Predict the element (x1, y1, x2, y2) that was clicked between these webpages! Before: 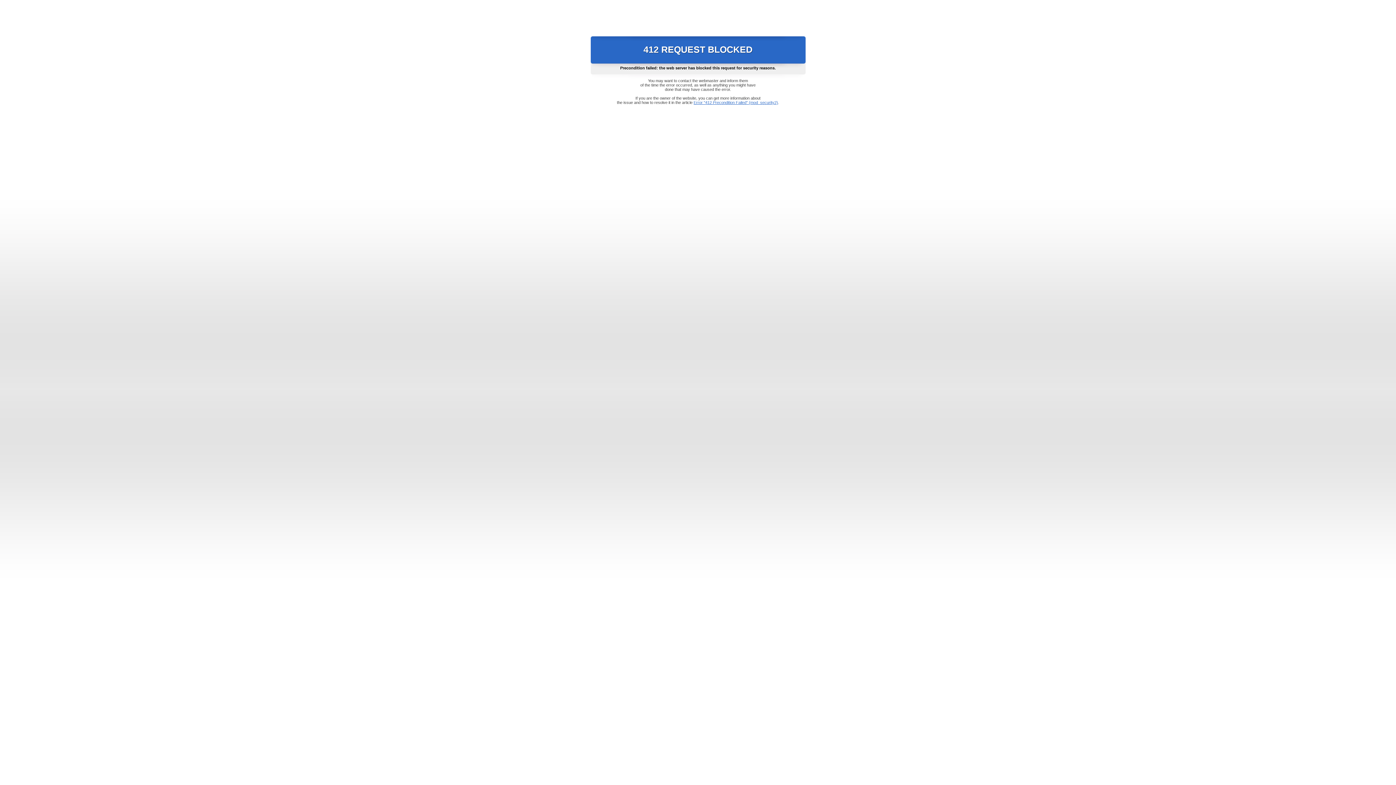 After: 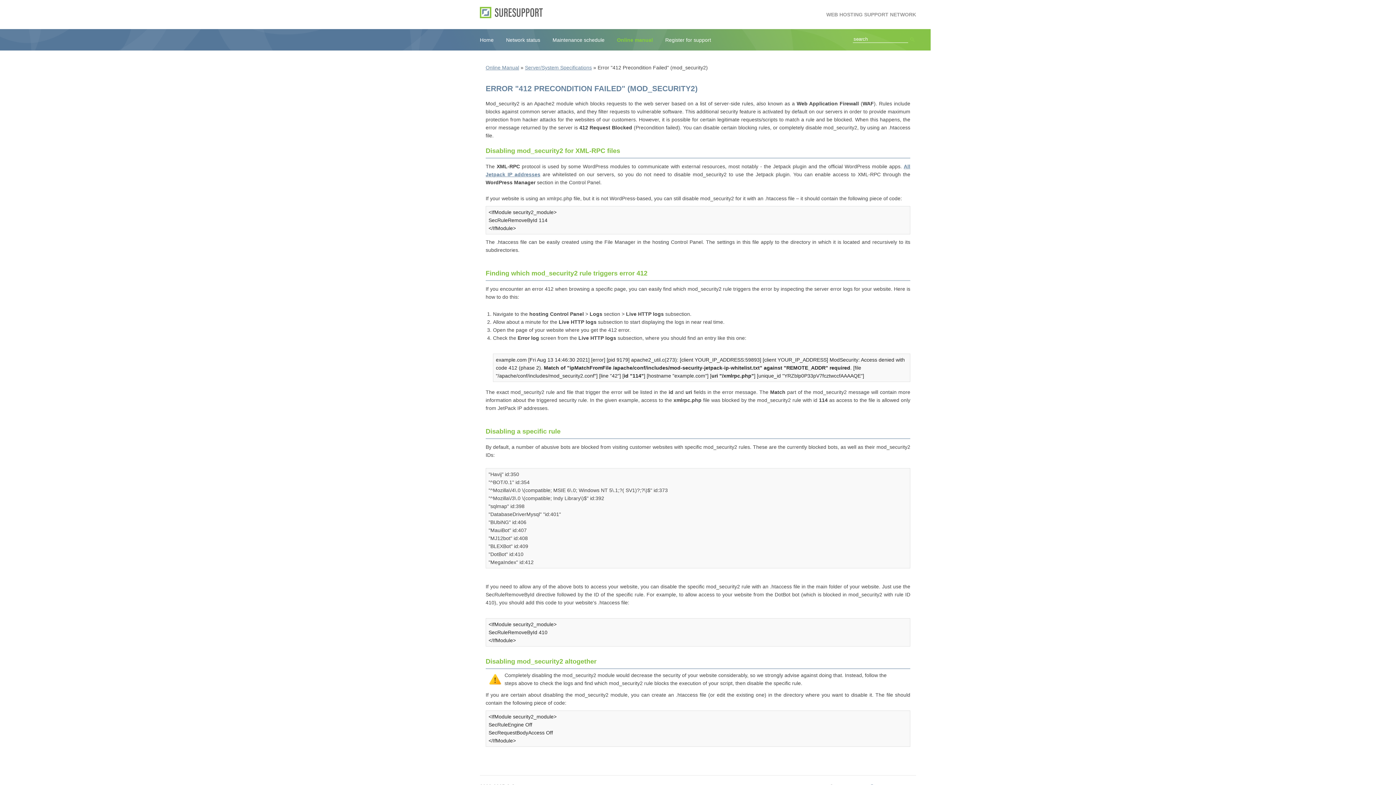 Action: label: Error "412 Precondition Failed" (mod_security2) bbox: (693, 100, 778, 104)